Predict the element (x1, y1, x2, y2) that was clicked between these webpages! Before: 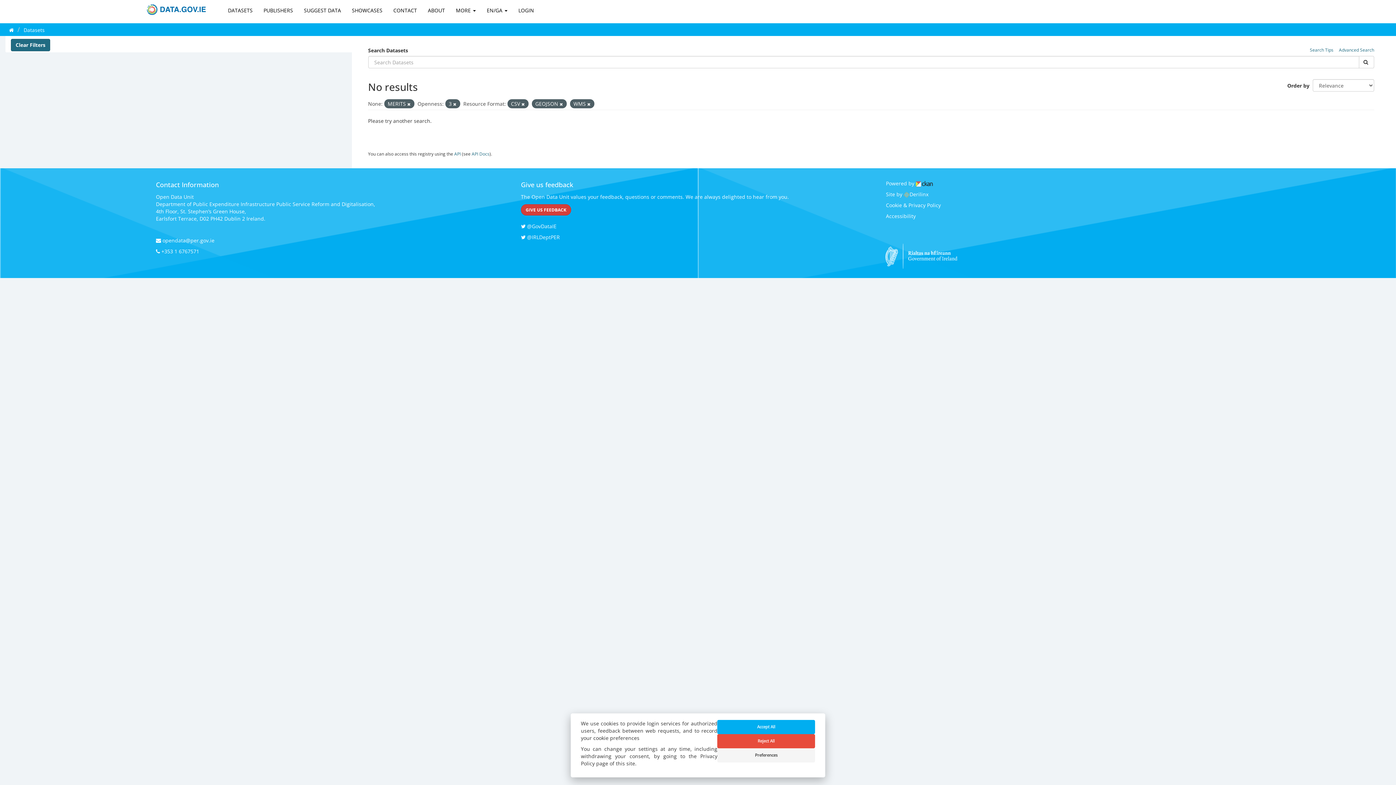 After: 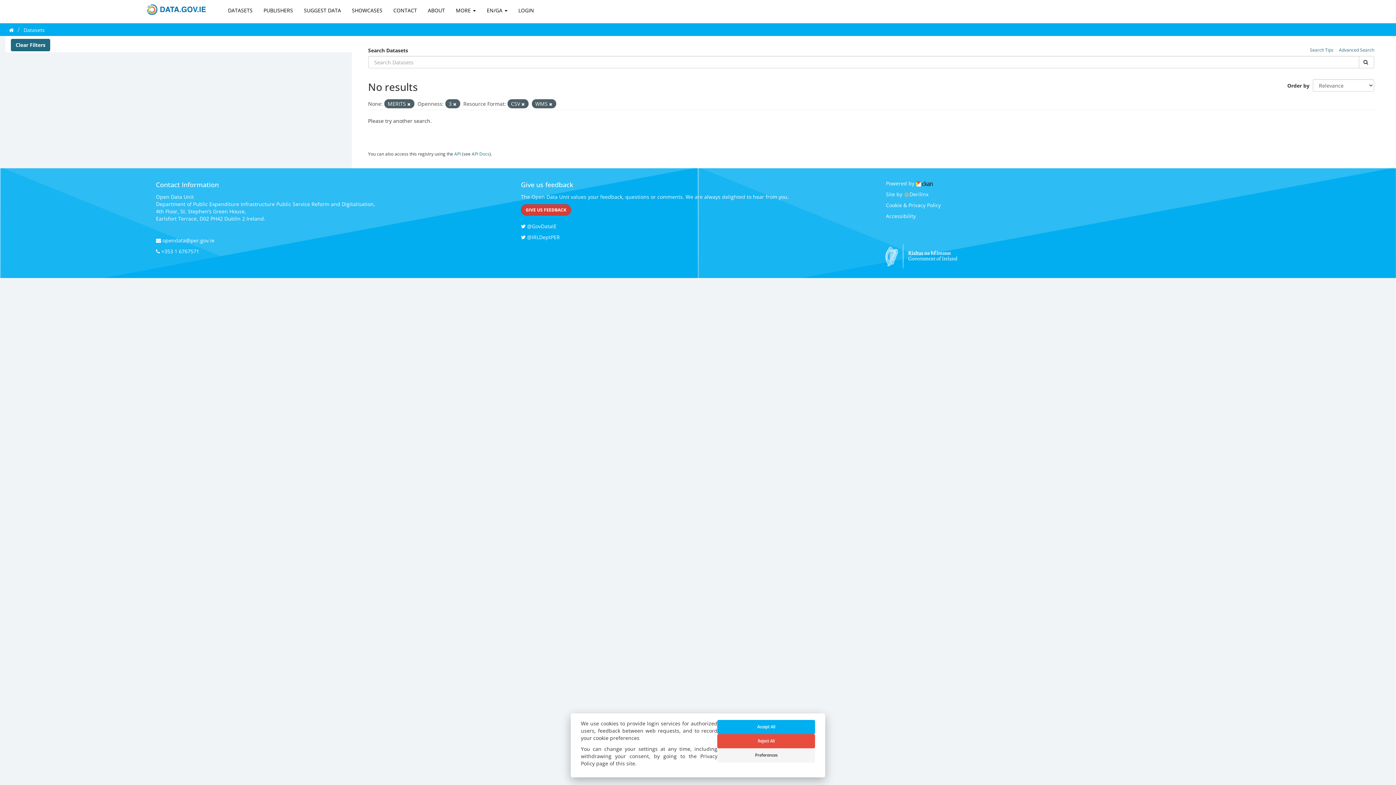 Action: bbox: (559, 101, 563, 106)